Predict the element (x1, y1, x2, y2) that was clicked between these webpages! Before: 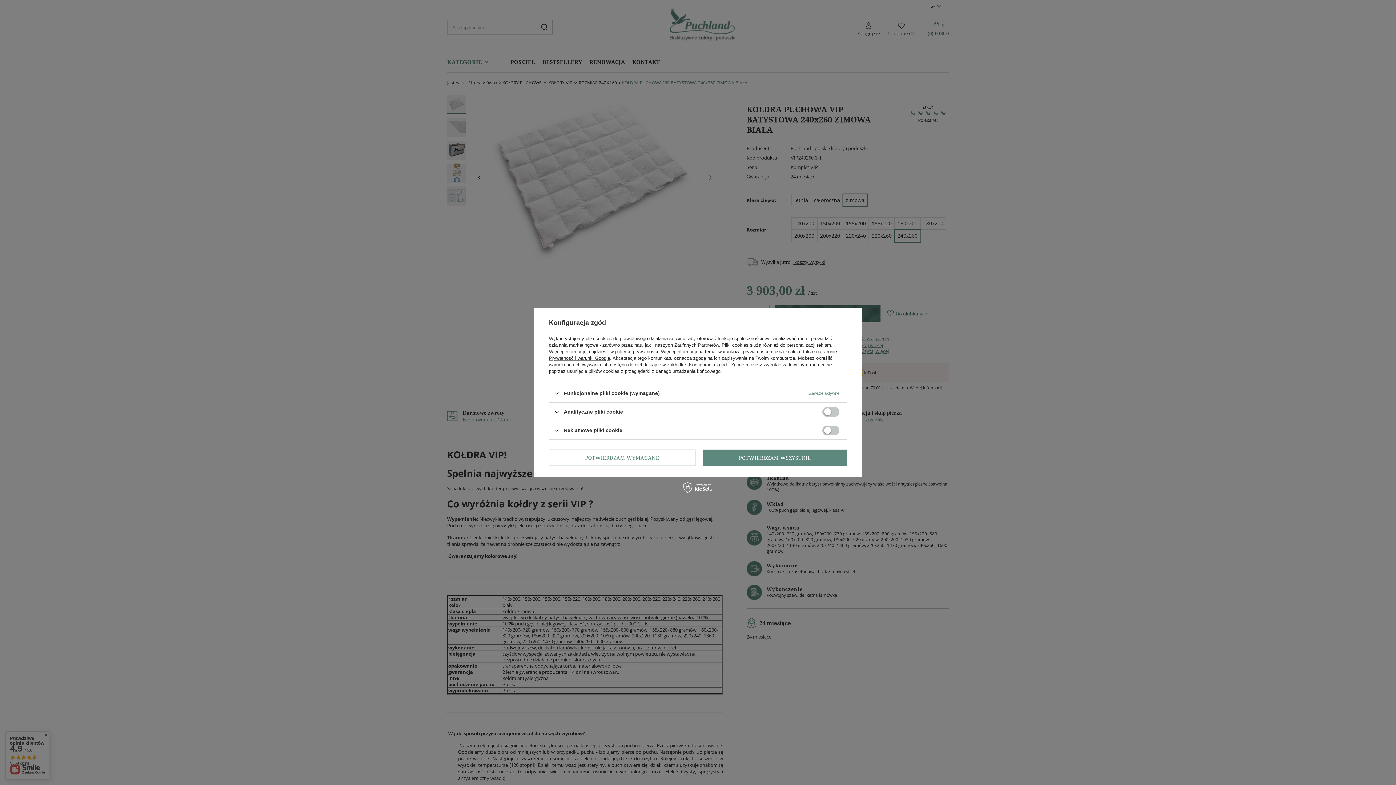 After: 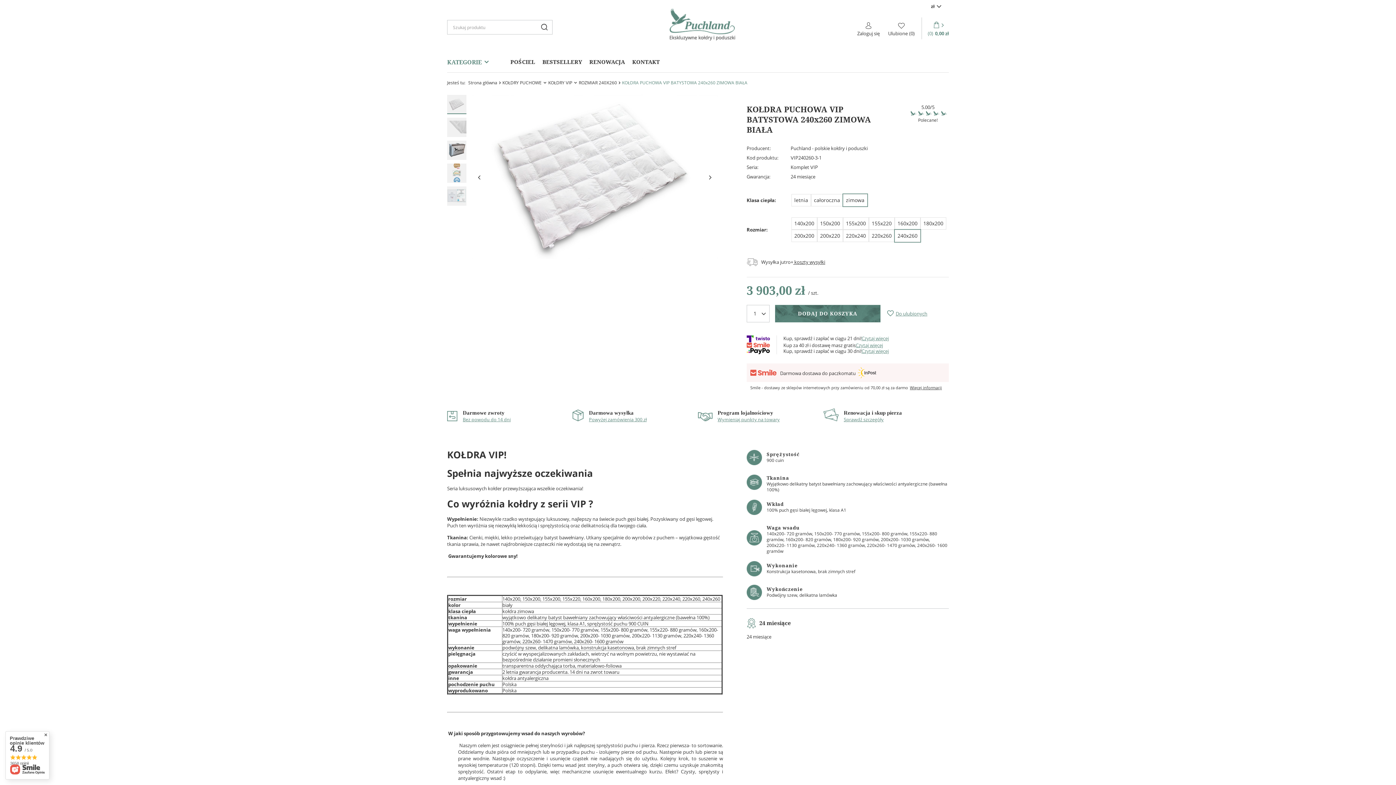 Action: label: POTWIERDZAM WSZYSTKIE bbox: (702, 449, 847, 466)